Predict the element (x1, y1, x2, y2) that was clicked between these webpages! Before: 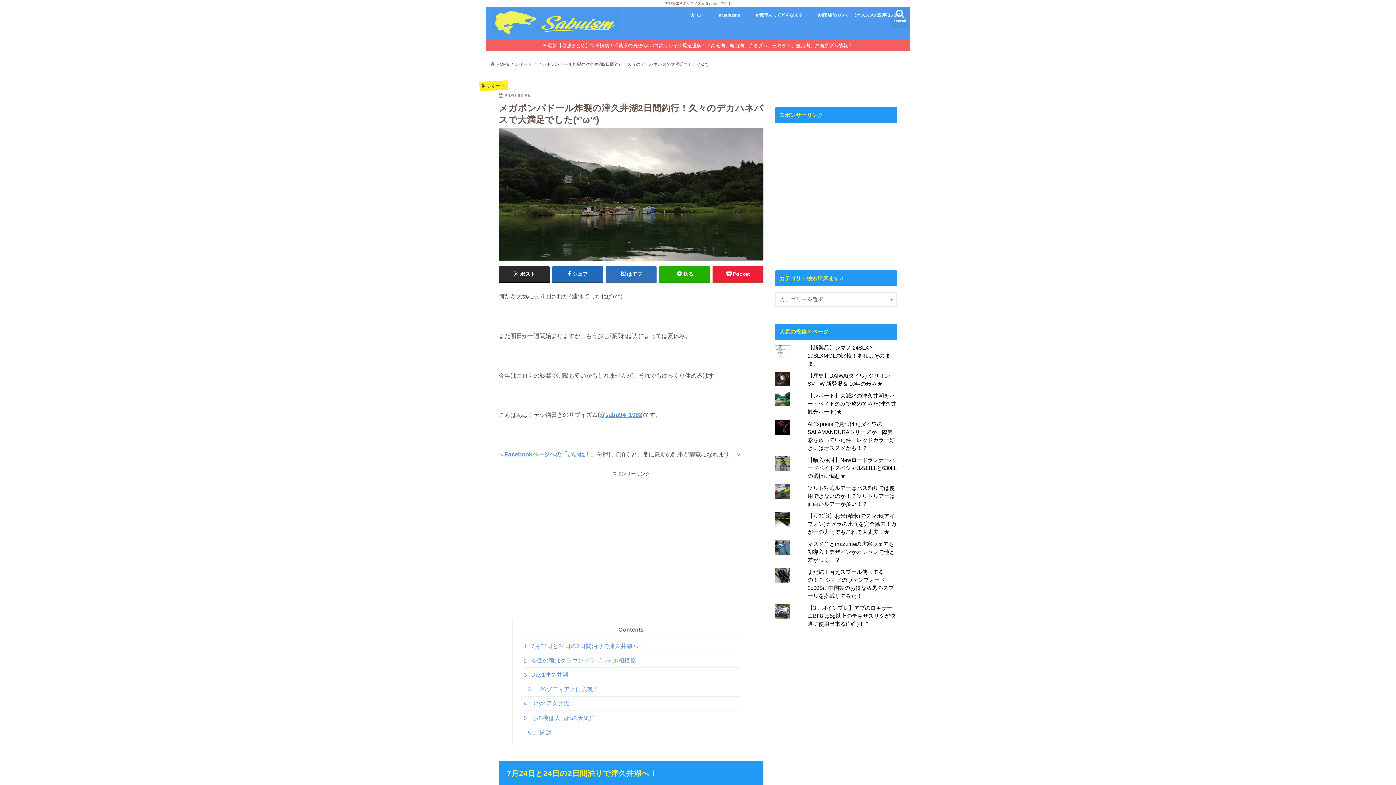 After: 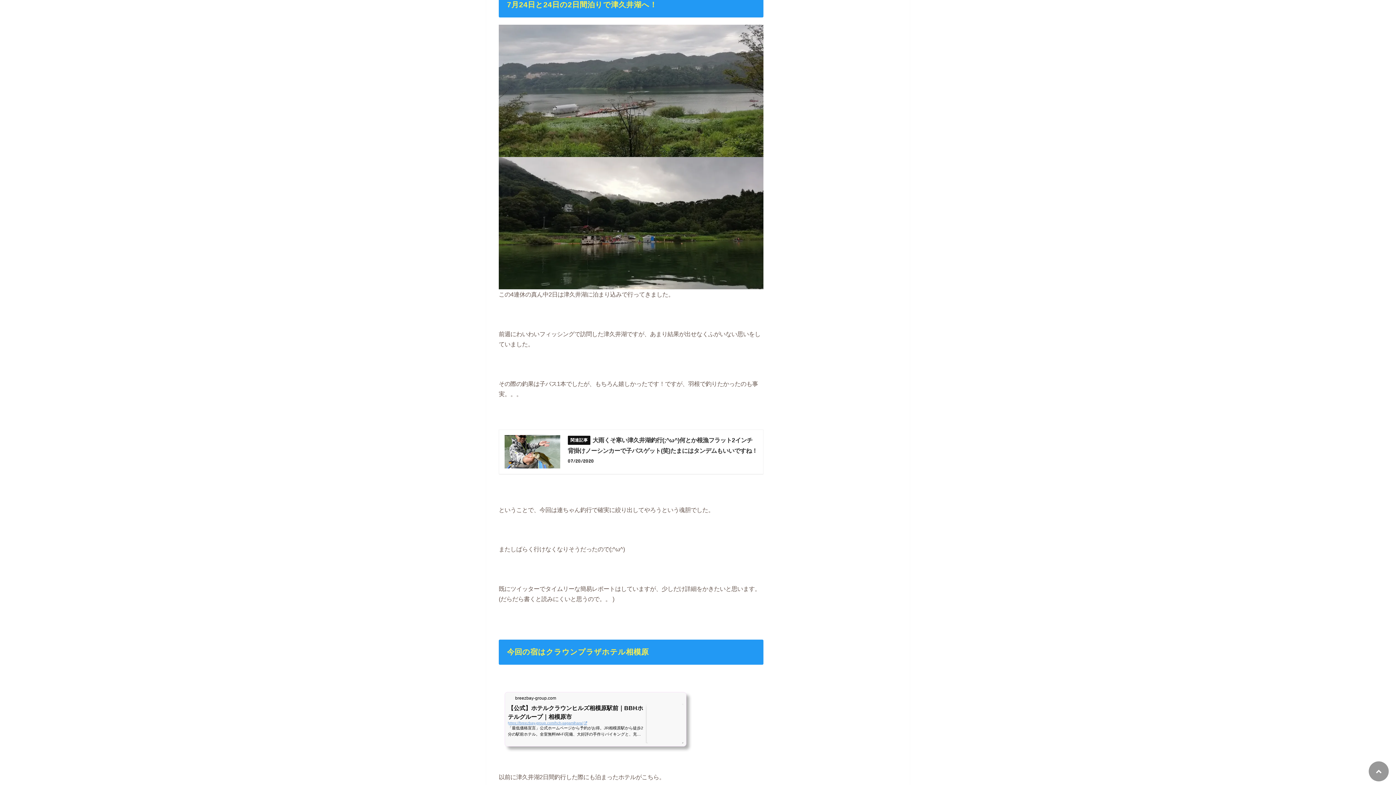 Action: bbox: (523, 638, 738, 653) label: 1 7月24日と24日の2日間泊りで津久井湖へ！